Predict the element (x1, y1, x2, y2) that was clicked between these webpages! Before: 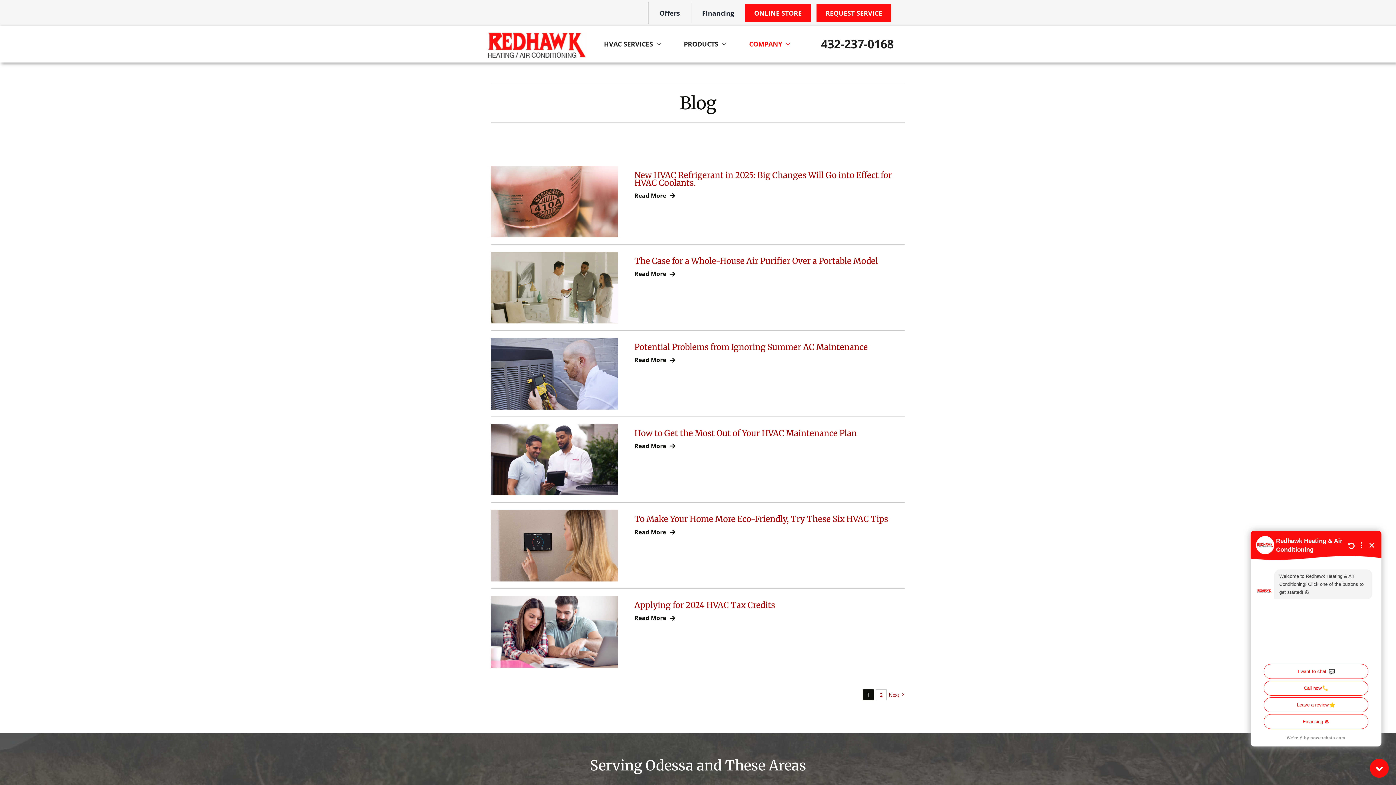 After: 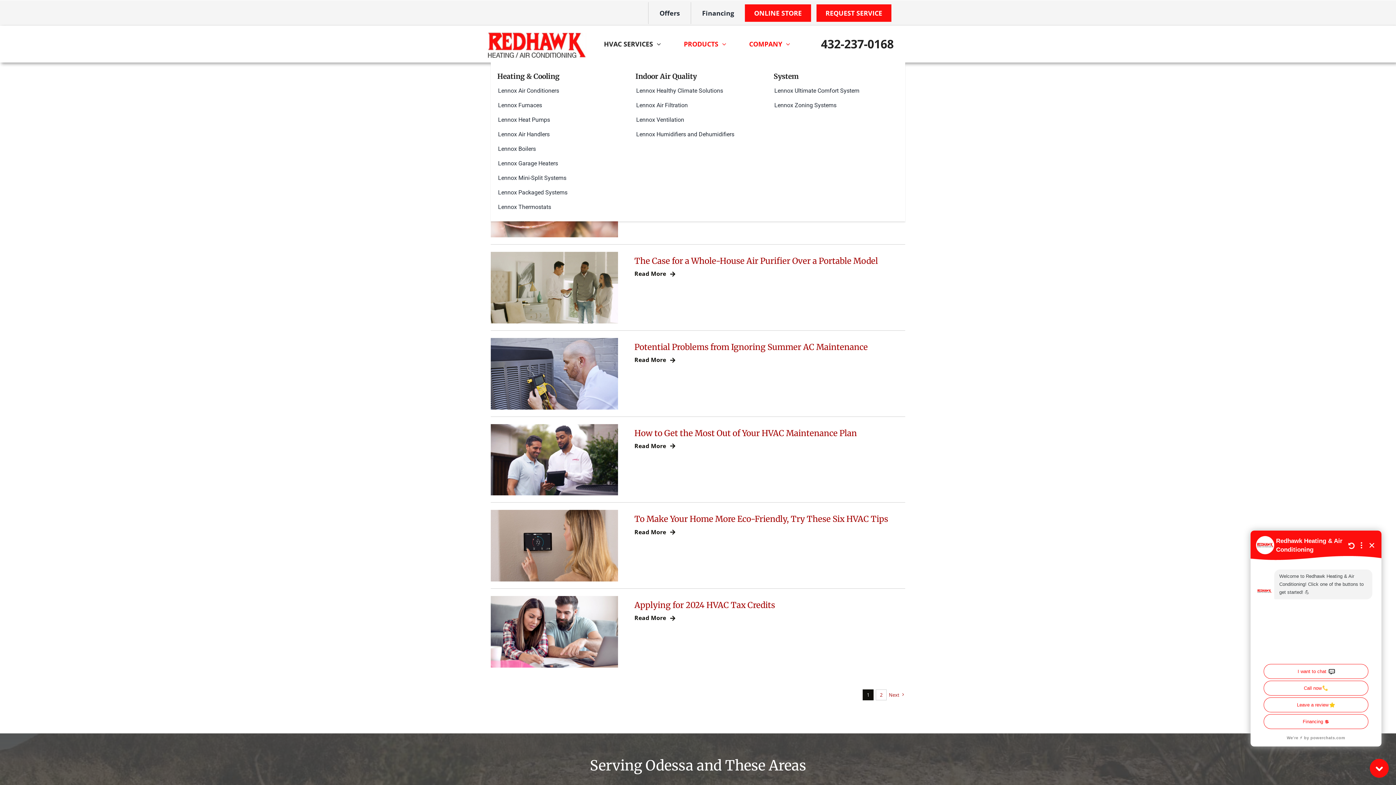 Action: bbox: (680, 35, 722, 53) label: PRODUCTS